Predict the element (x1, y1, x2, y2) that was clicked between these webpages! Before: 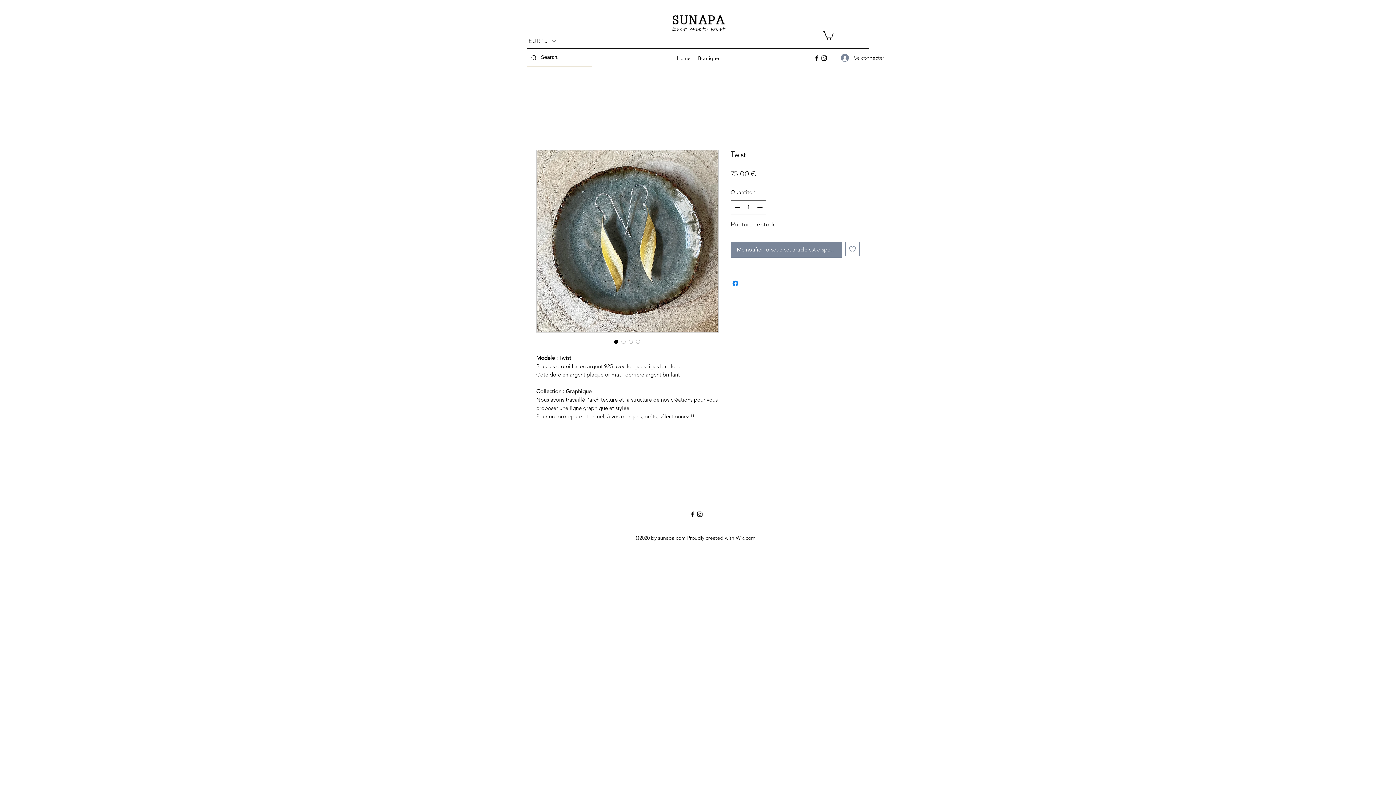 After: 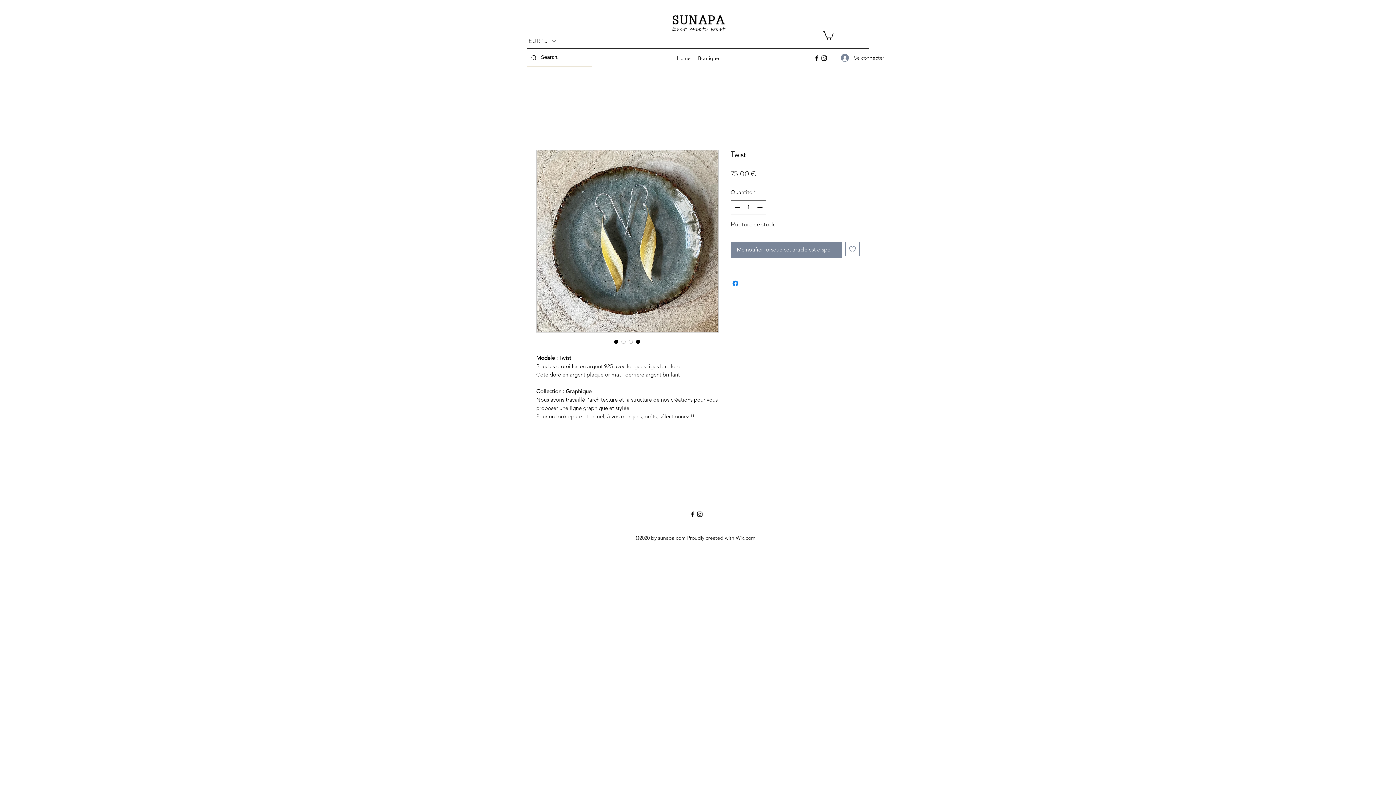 Action: bbox: (634, 338, 641, 345)